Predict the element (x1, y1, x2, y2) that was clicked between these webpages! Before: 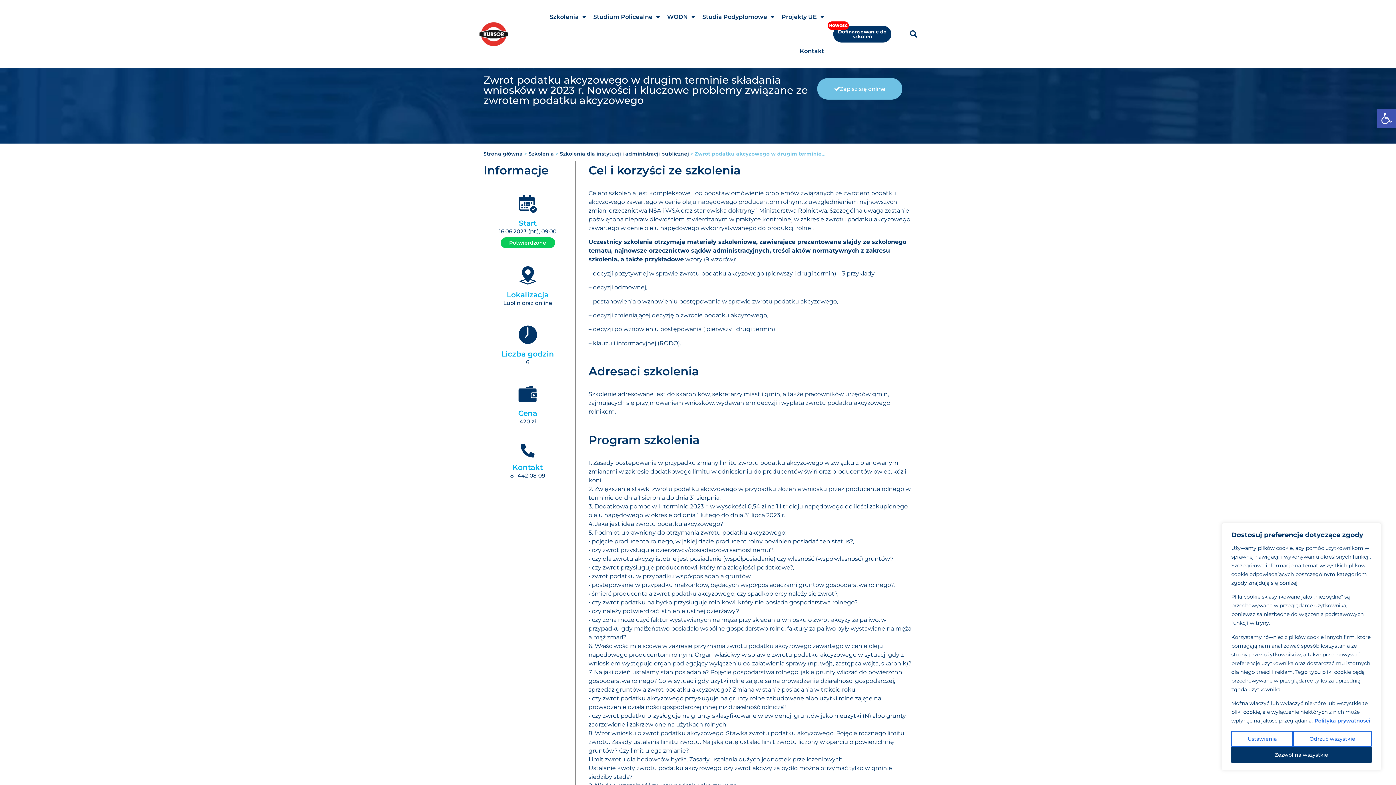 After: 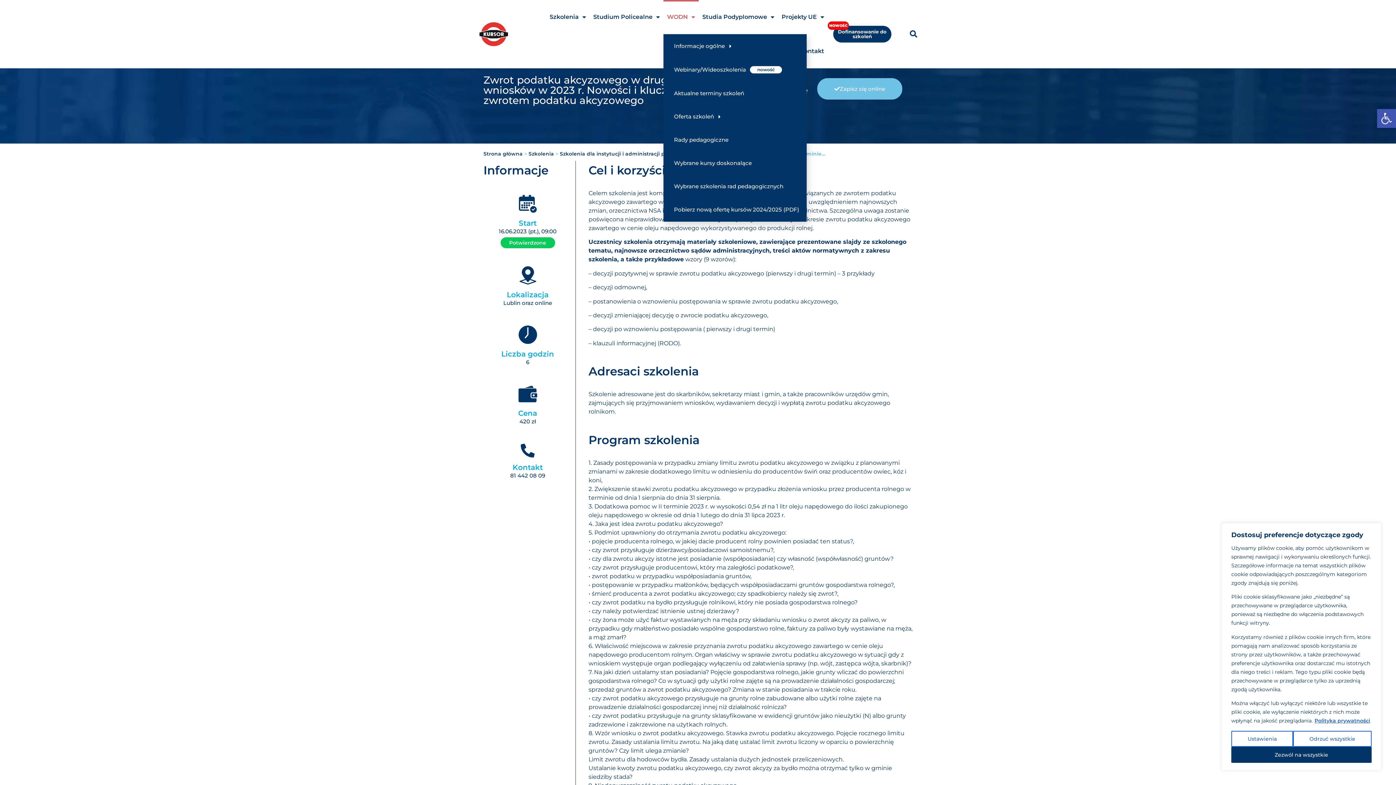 Action: label: WODN bbox: (663, 0, 698, 34)